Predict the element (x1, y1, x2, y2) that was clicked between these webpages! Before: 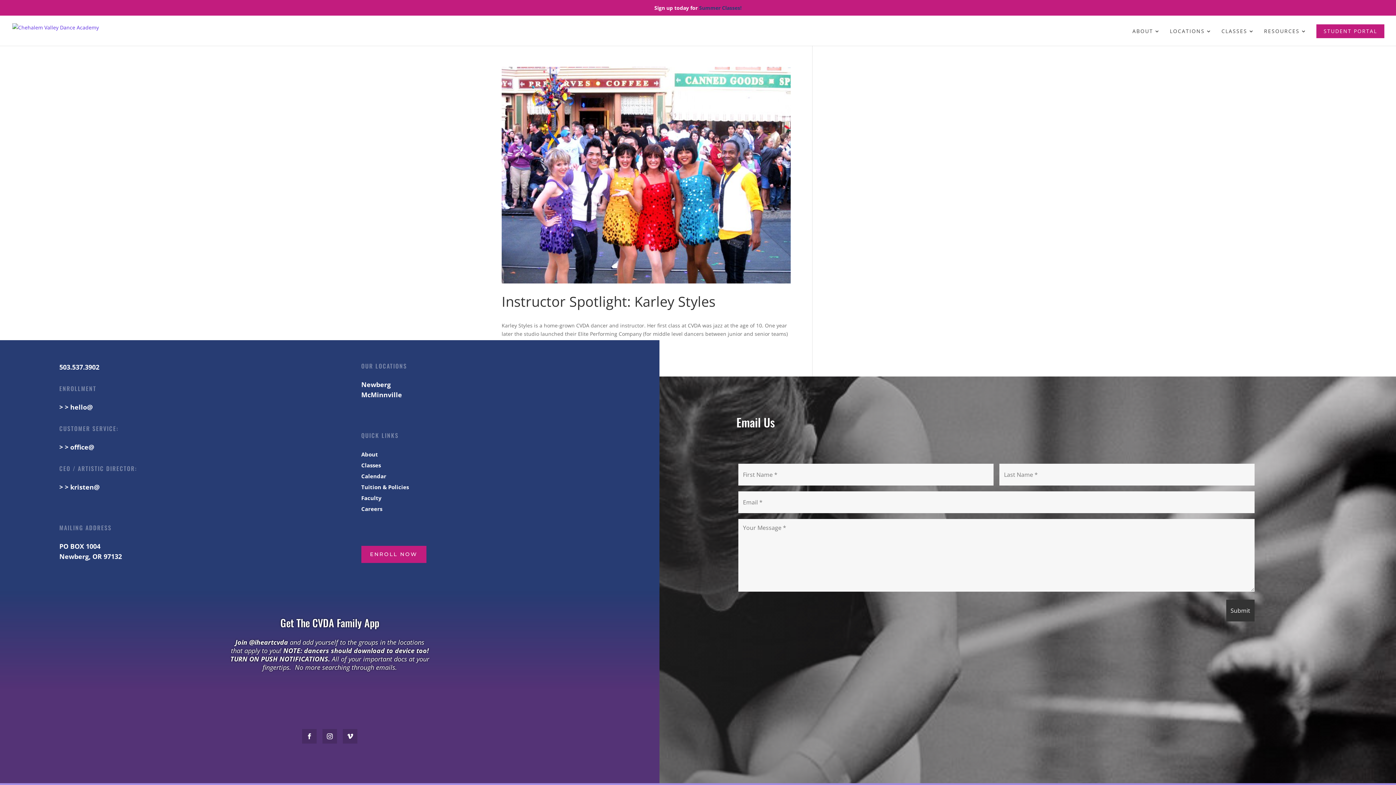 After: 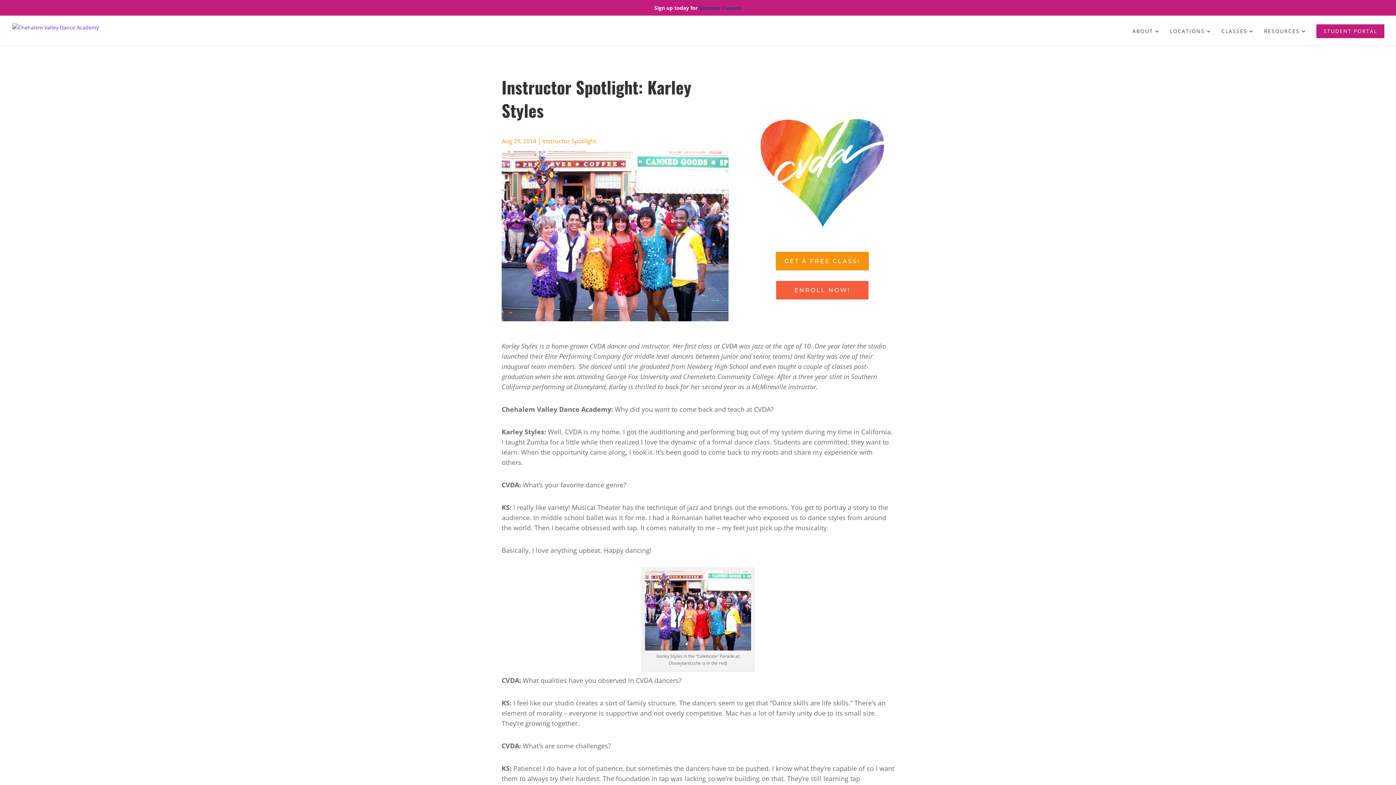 Action: label: Instructor Spotlight: Karley Styles bbox: (501, 292, 715, 311)